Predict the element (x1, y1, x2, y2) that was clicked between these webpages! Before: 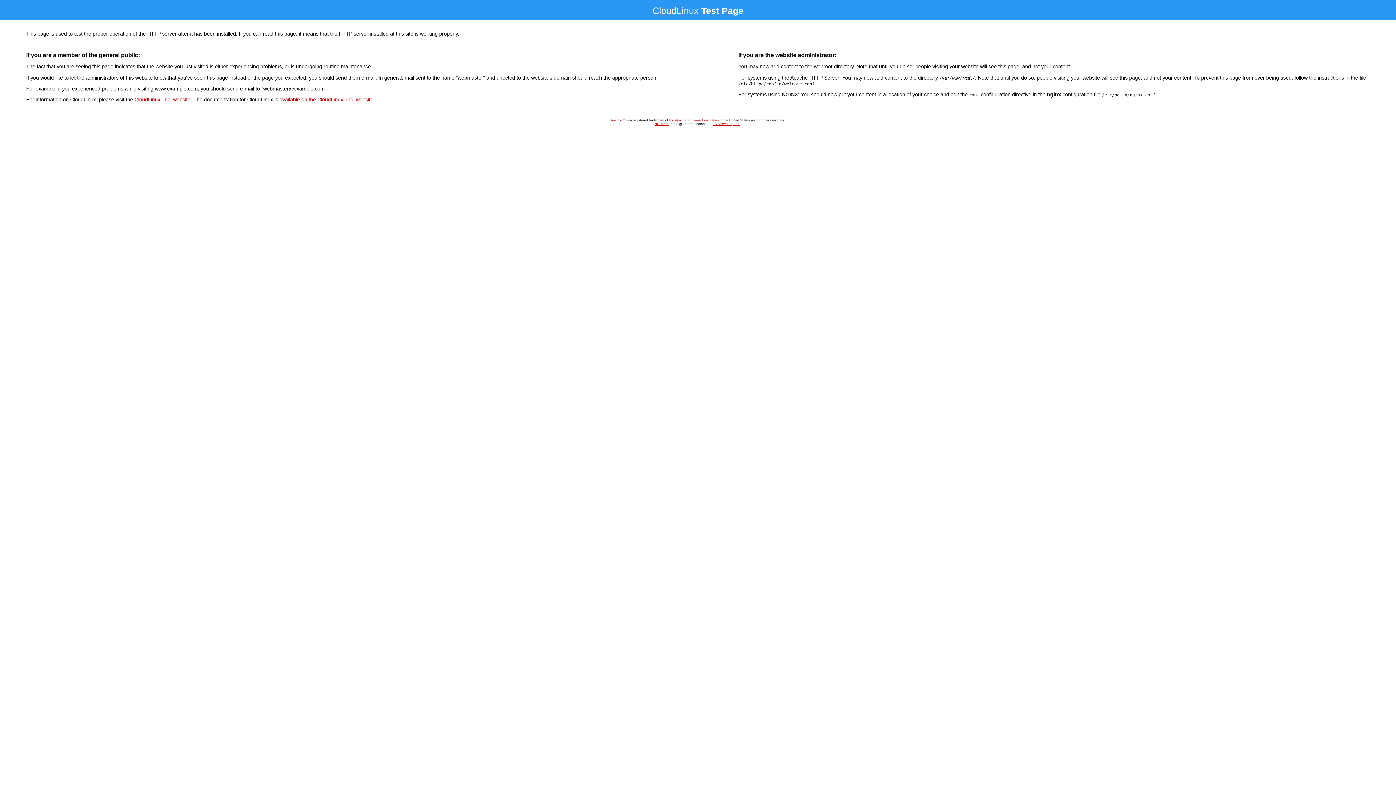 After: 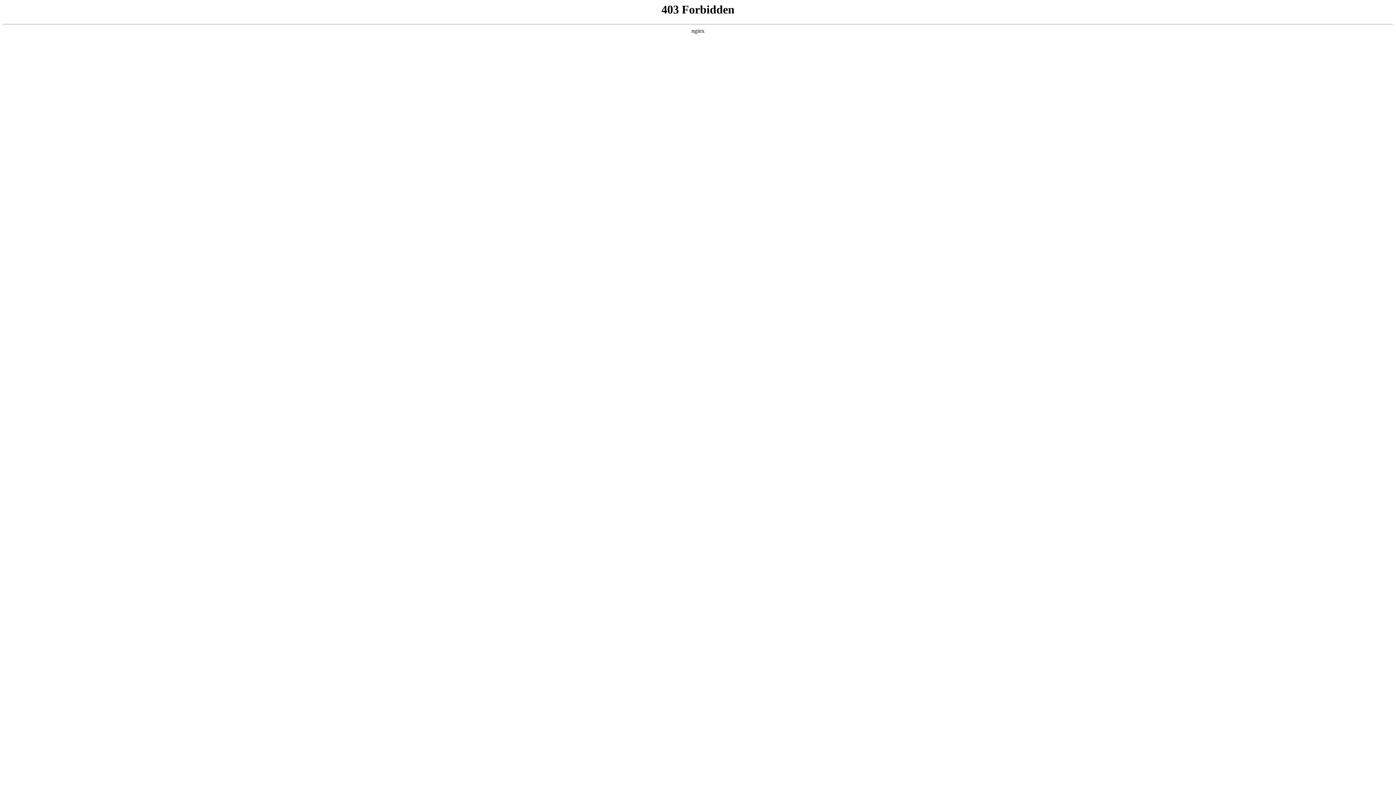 Action: label: CloudLinux, Inc. website bbox: (134, 96, 190, 102)